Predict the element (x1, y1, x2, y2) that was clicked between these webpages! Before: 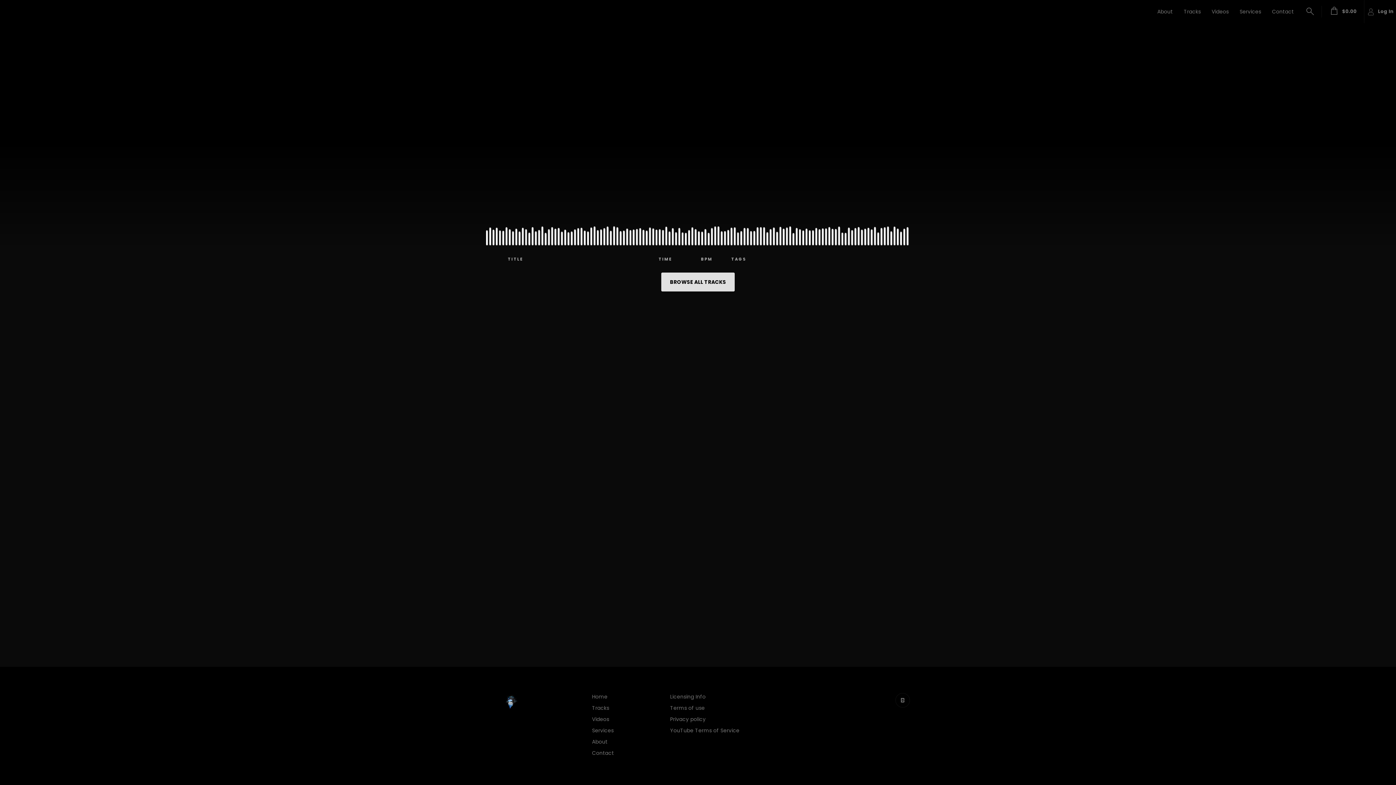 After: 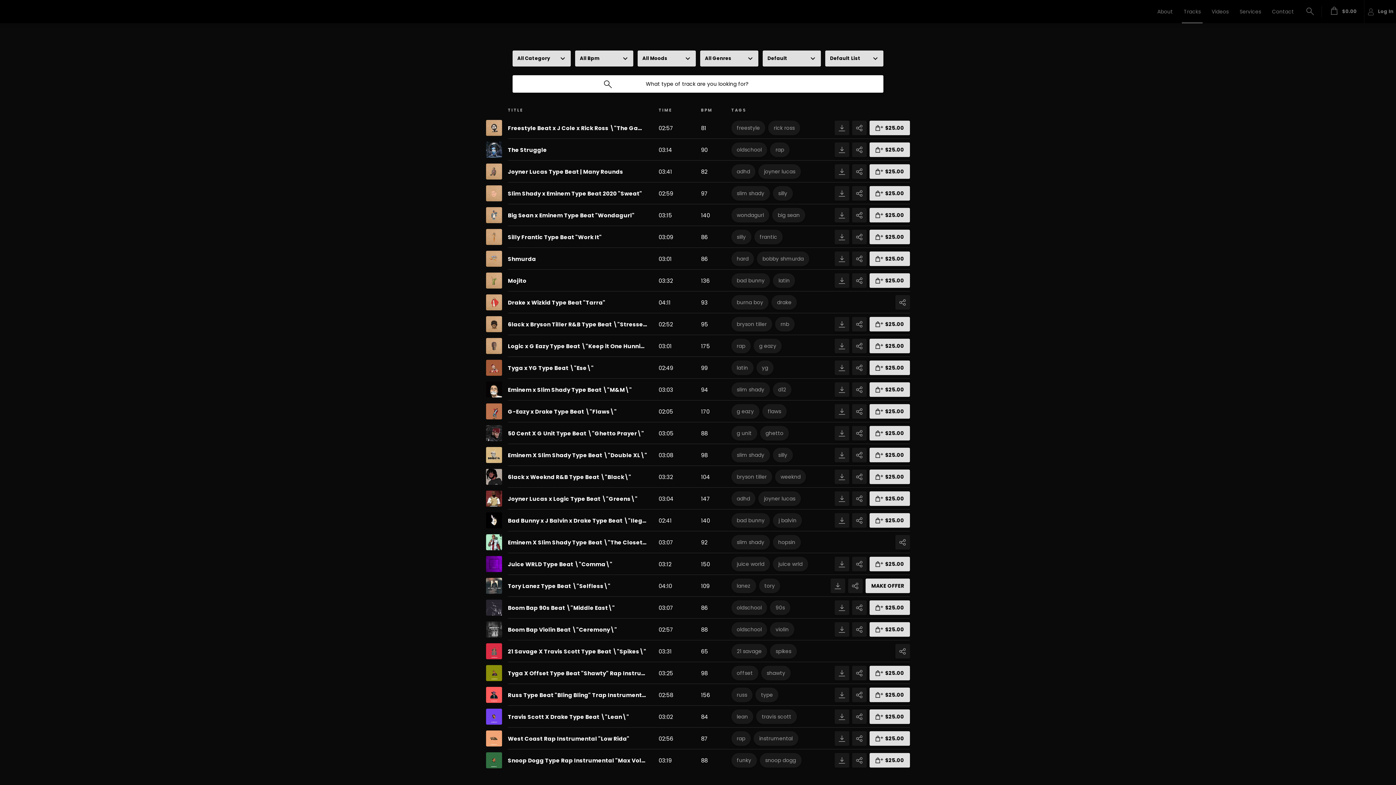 Action: bbox: (592, 704, 609, 712) label: Tracks